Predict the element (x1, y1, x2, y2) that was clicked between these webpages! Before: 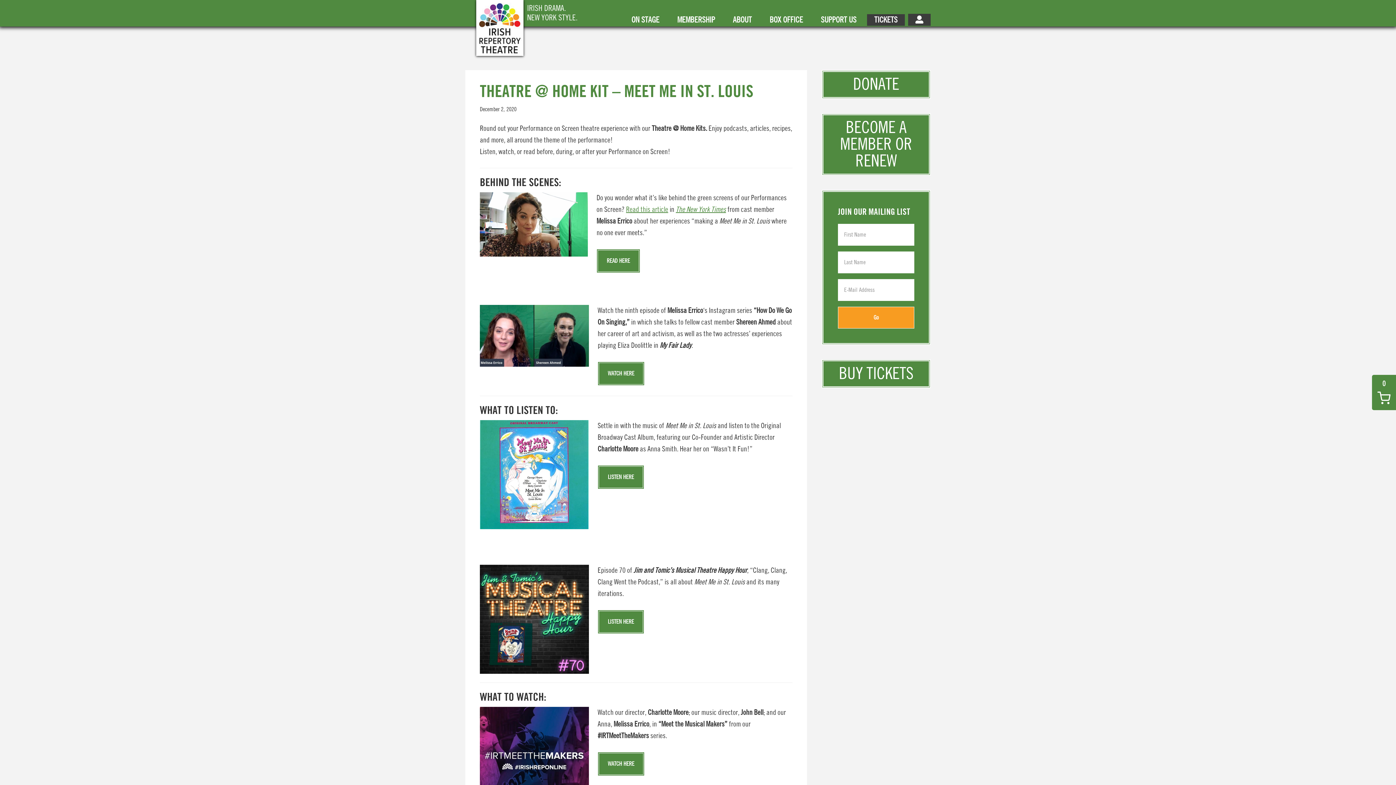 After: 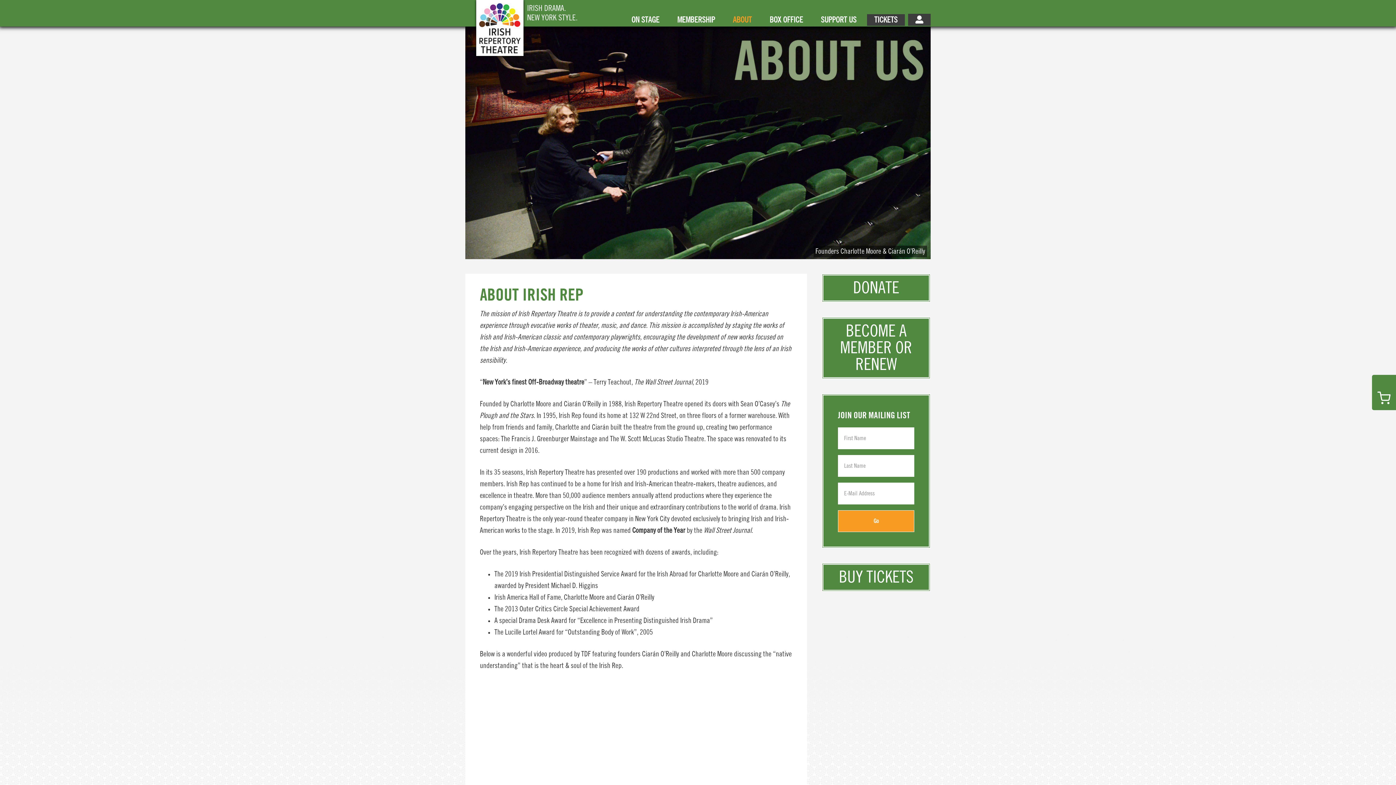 Action: bbox: (725, 14, 759, 25) label: ABOUT